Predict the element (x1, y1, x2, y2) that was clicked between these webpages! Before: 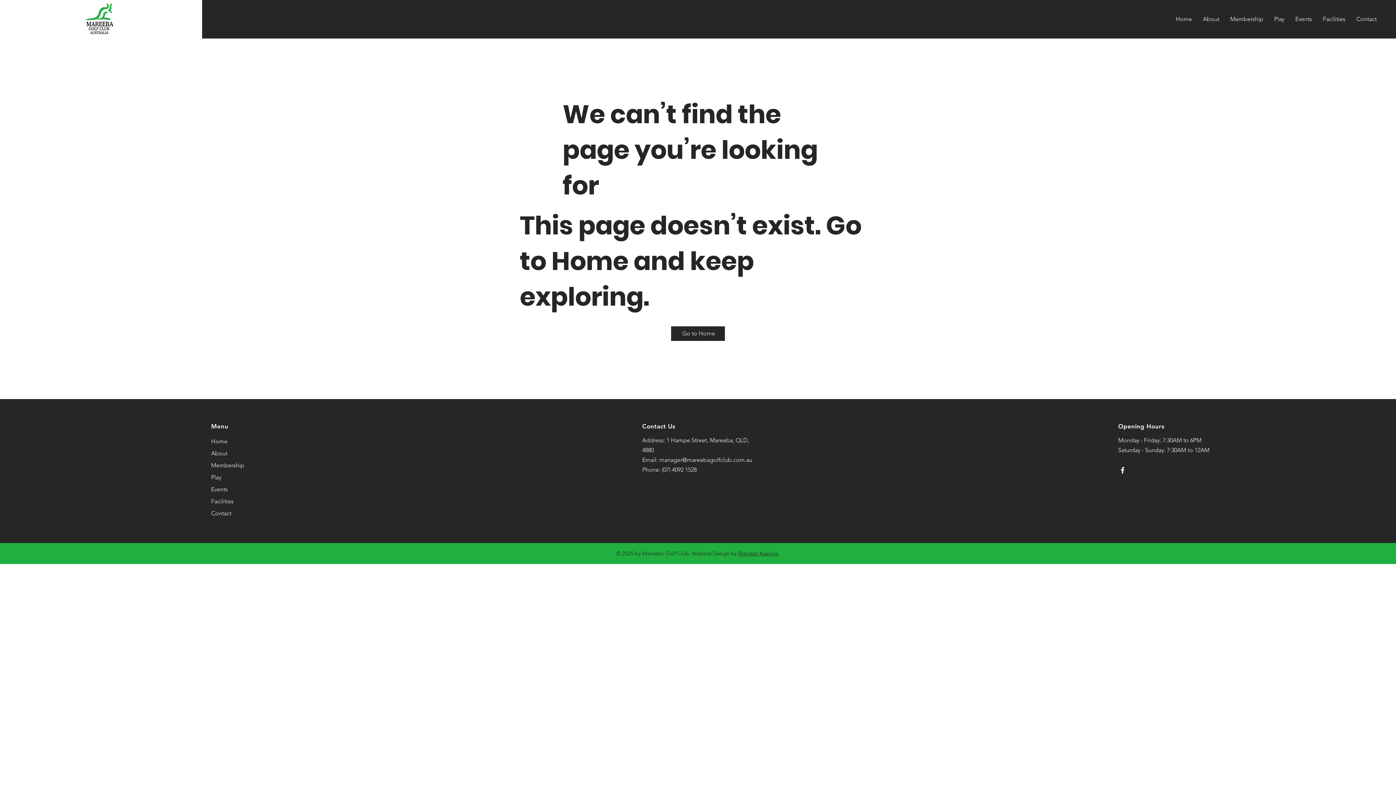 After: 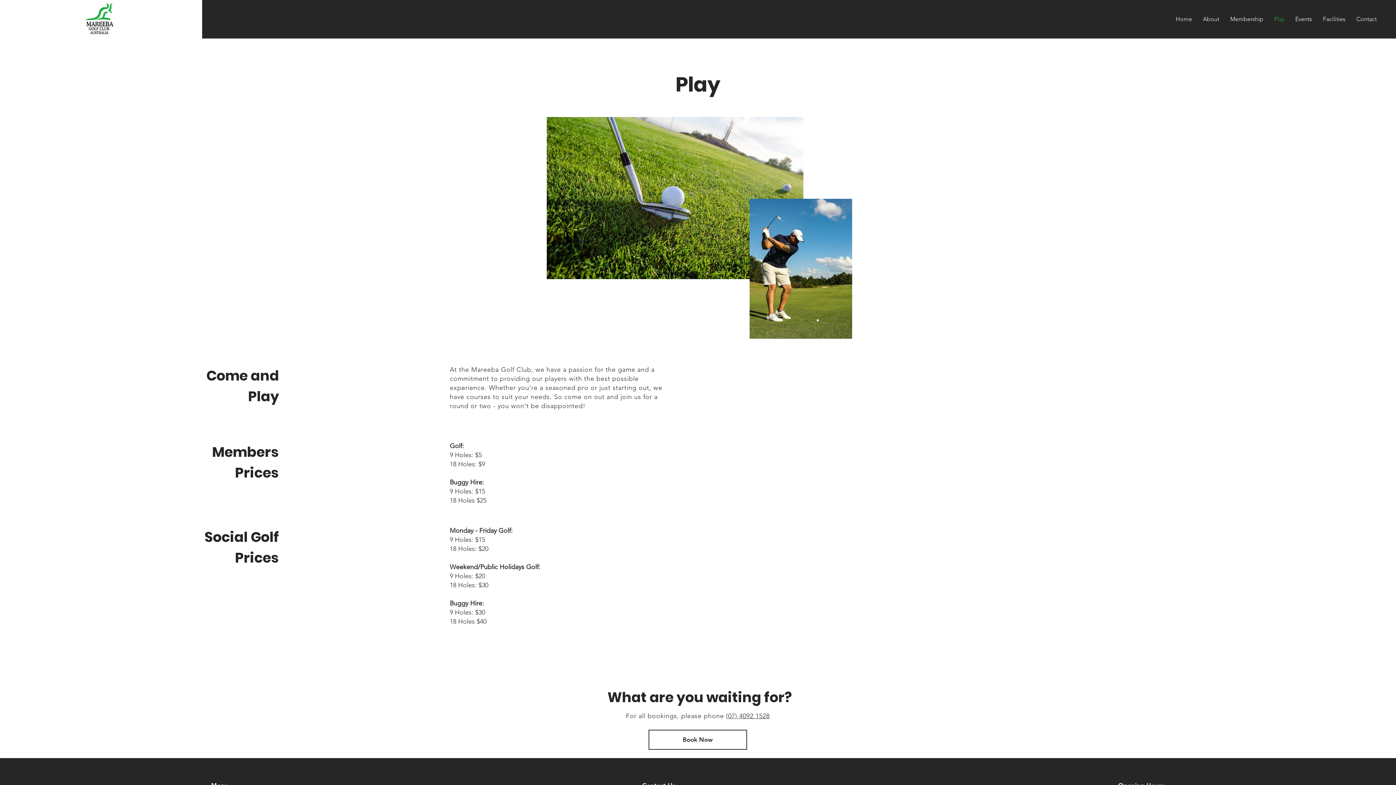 Action: label: Play bbox: (211, 471, 268, 483)